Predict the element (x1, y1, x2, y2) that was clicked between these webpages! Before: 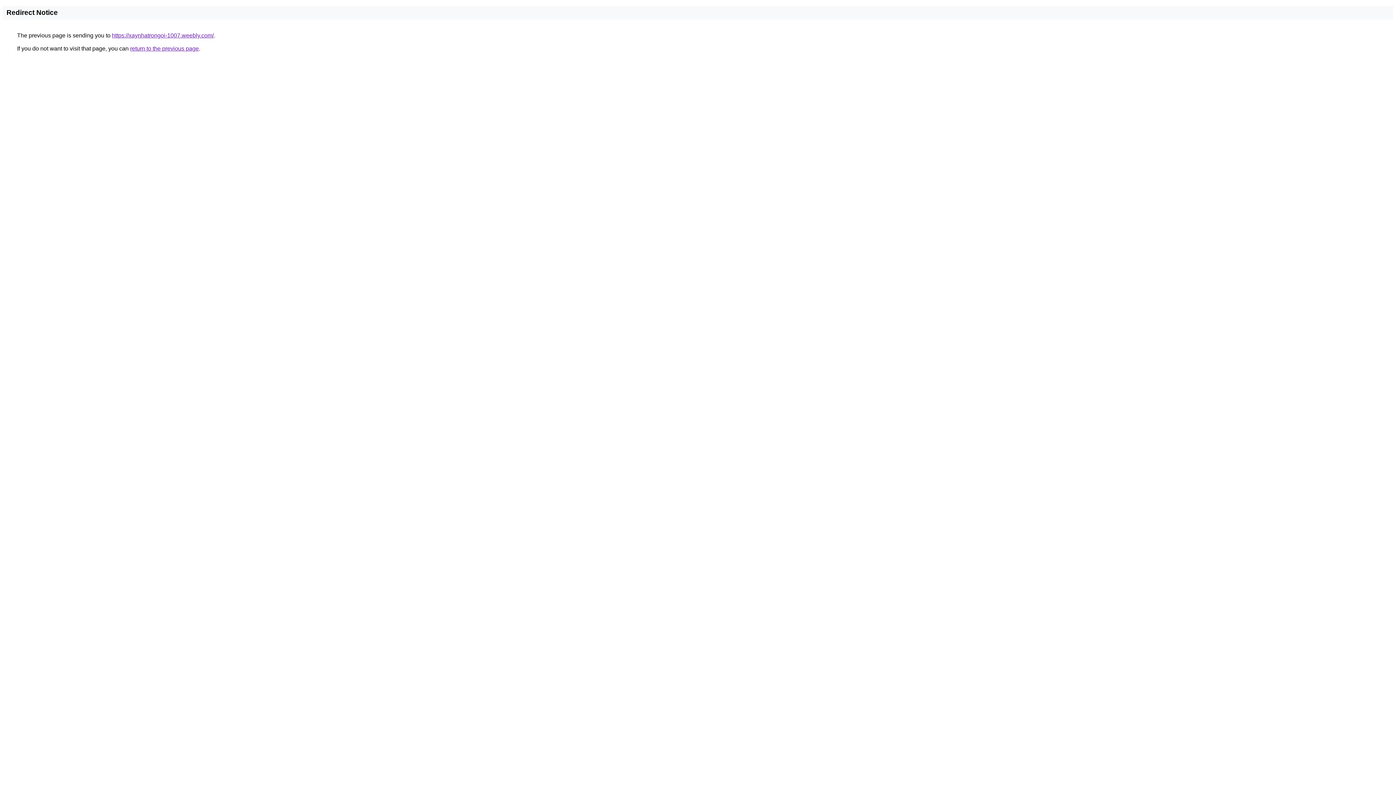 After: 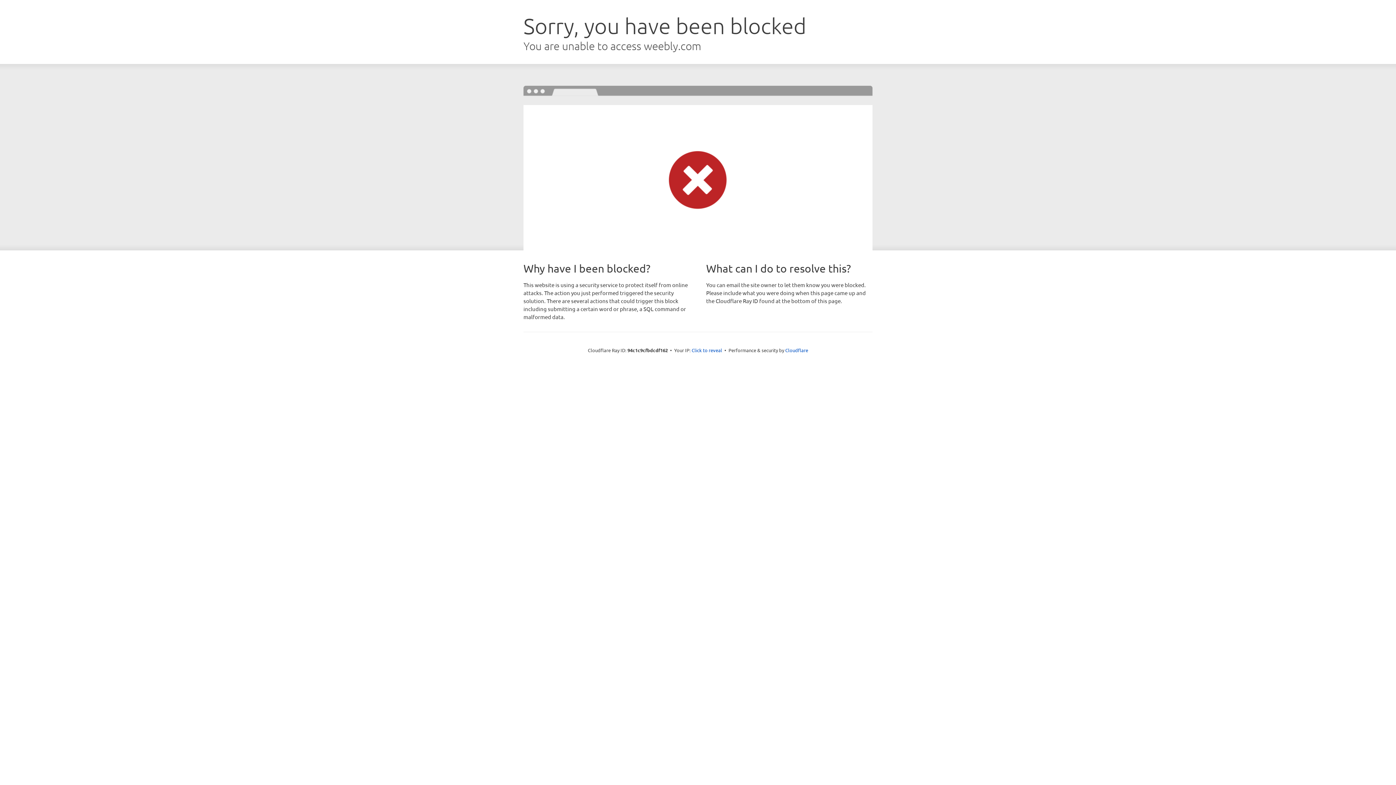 Action: bbox: (112, 32, 213, 38) label: https://xaynhatrongoi-1007.weebly.com/